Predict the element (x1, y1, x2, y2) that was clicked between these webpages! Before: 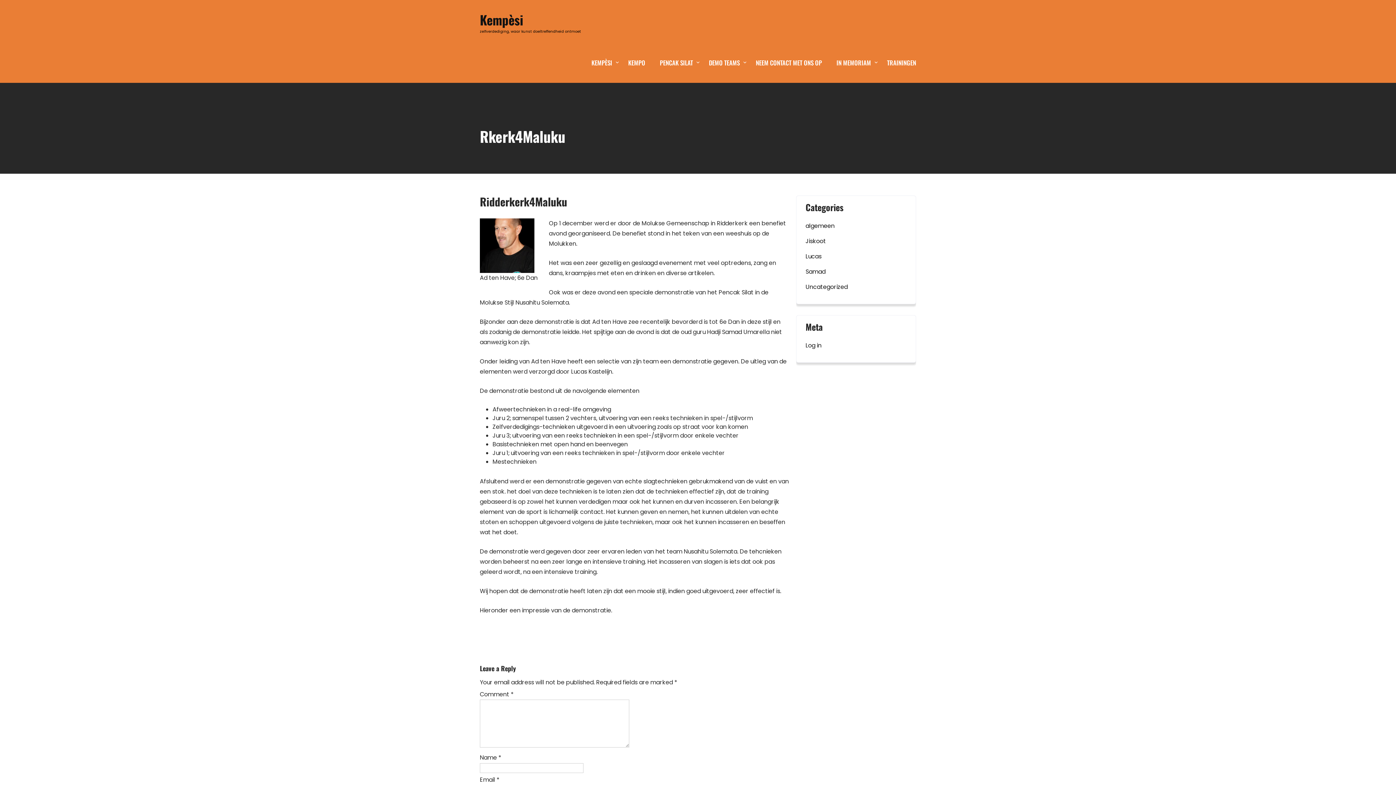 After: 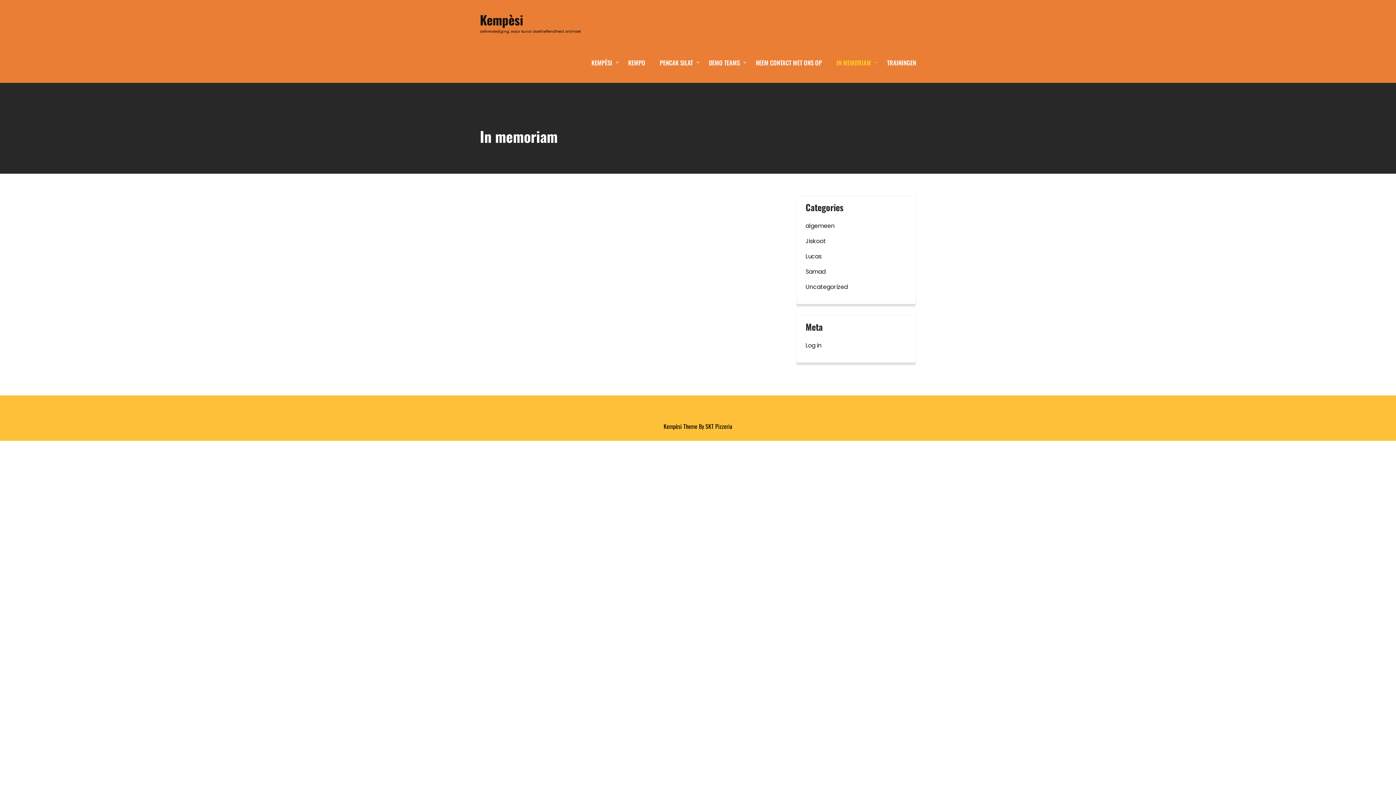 Action: bbox: (829, 42, 880, 82) label: IN MEMORIAM